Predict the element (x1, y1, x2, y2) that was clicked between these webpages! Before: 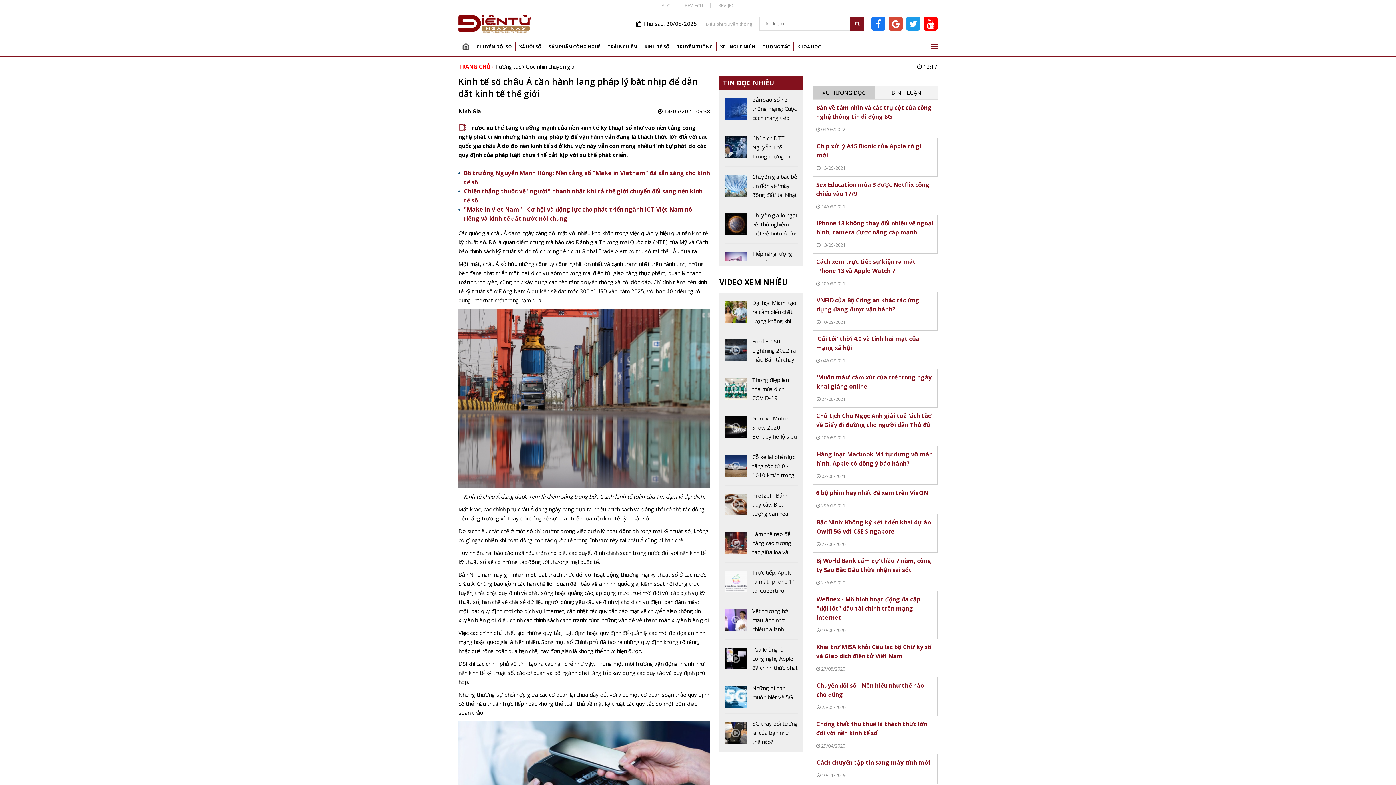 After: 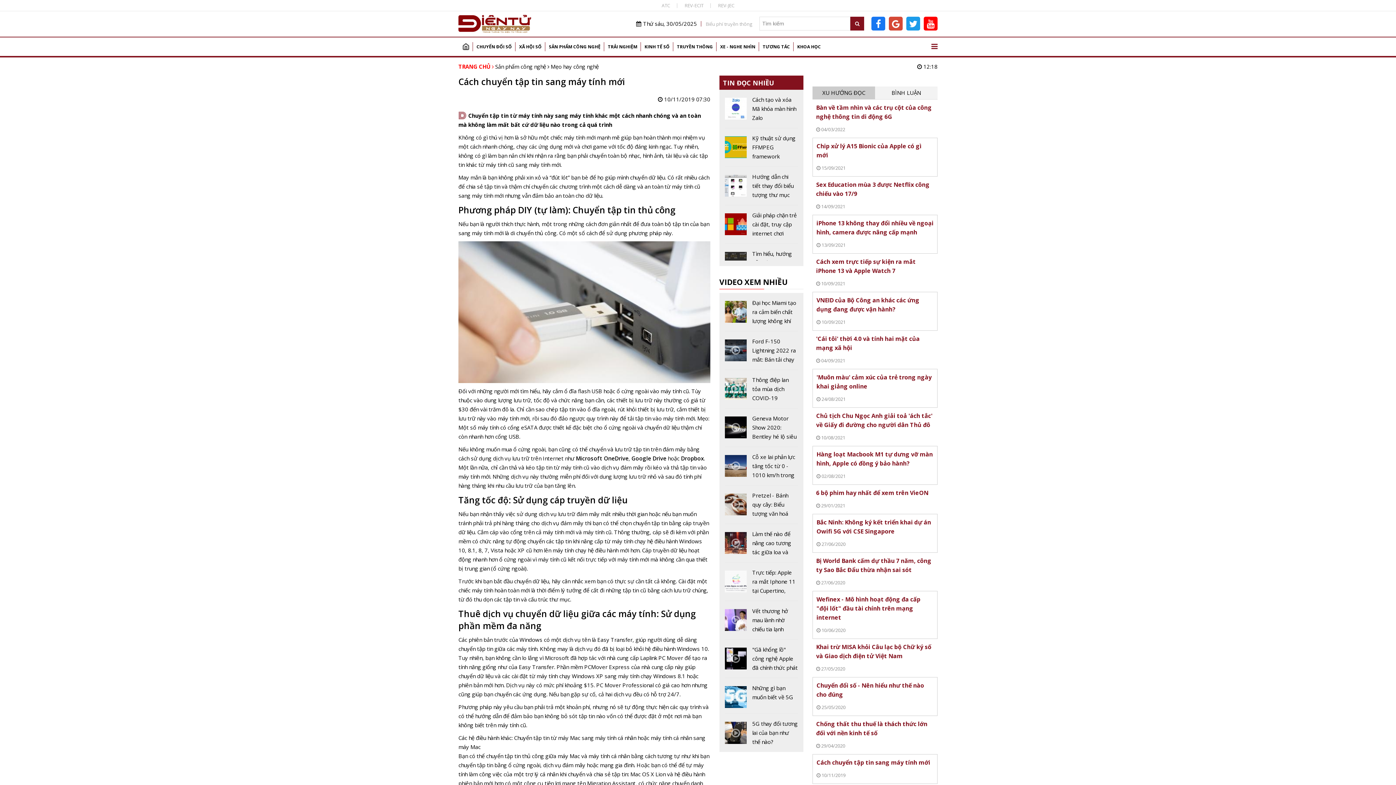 Action: bbox: (813, 754, 937, 784)